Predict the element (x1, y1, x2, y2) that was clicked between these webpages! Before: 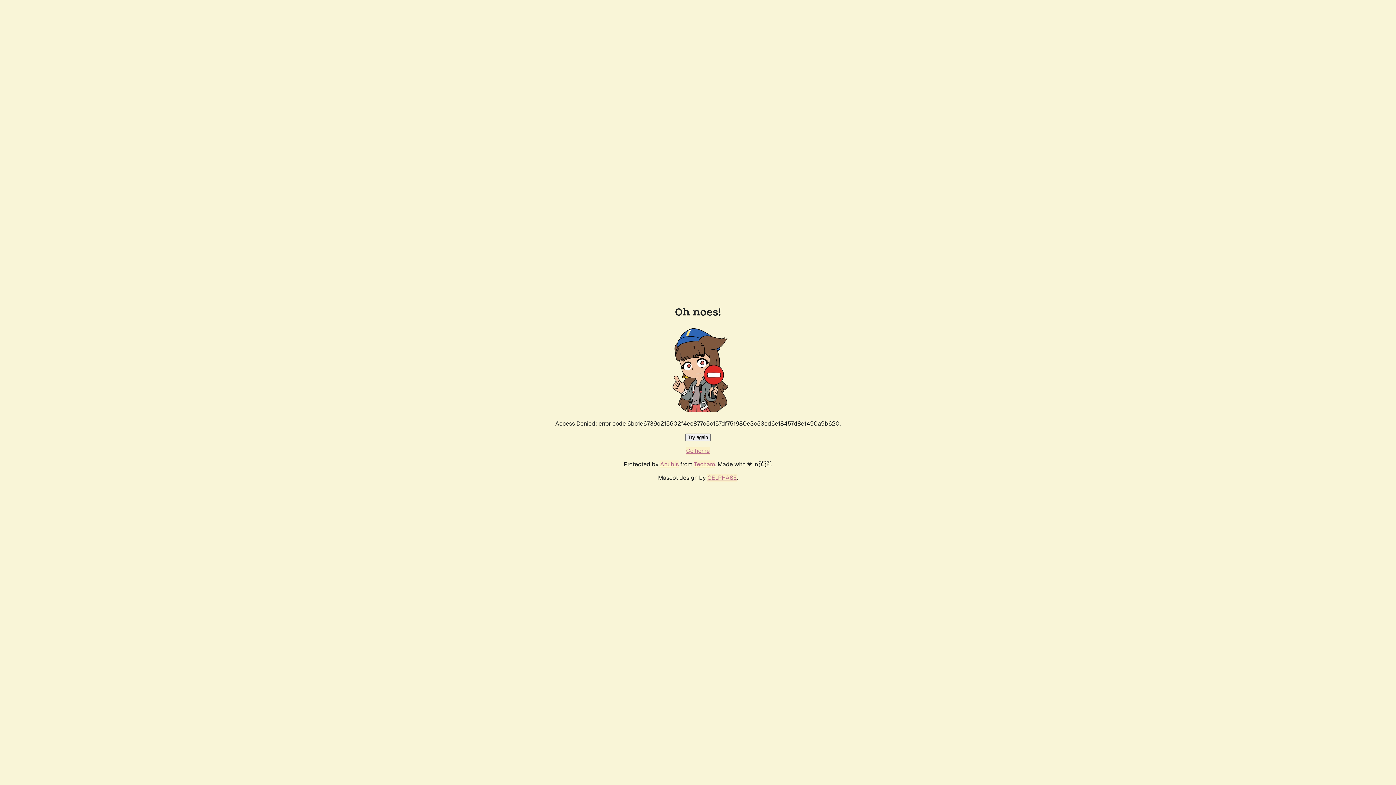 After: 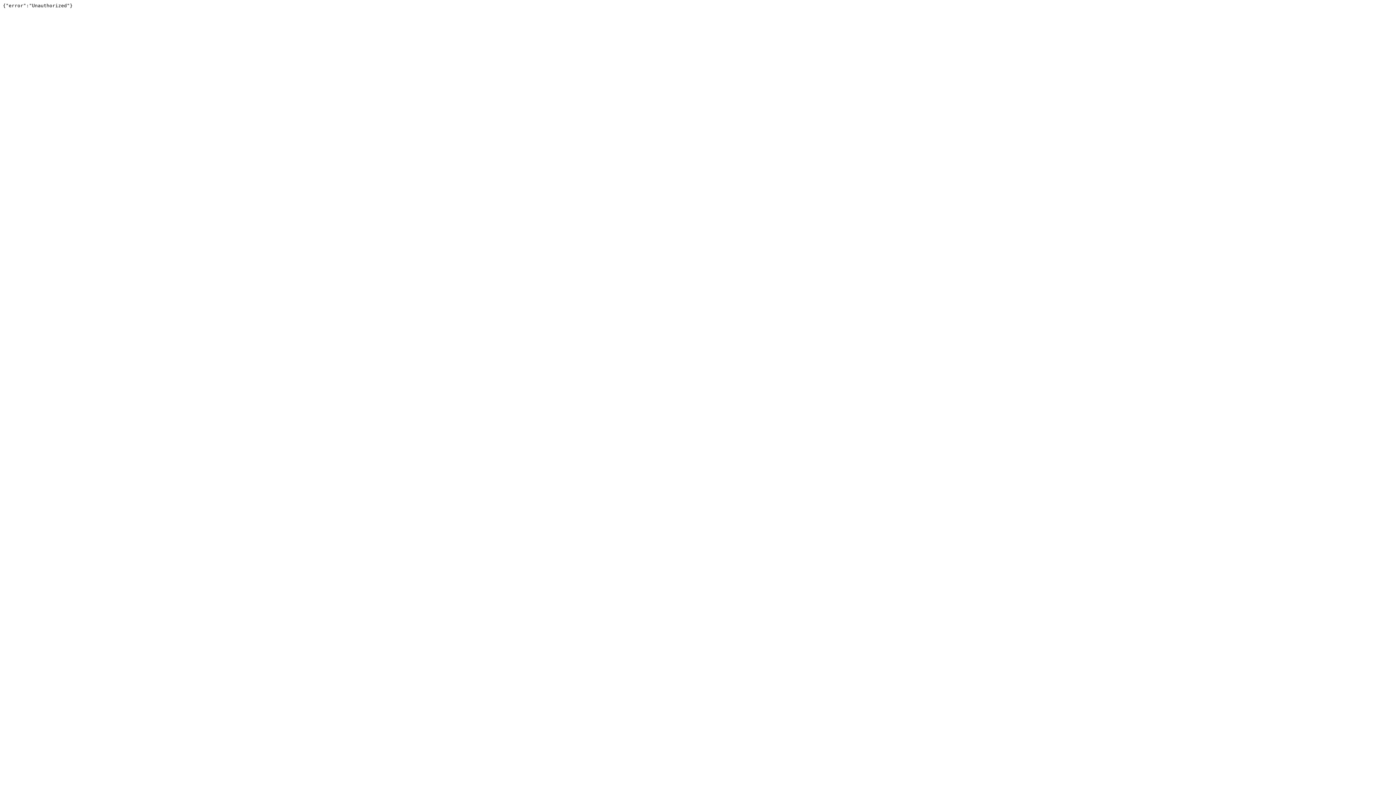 Action: bbox: (694, 460, 715, 468) label: Techaro